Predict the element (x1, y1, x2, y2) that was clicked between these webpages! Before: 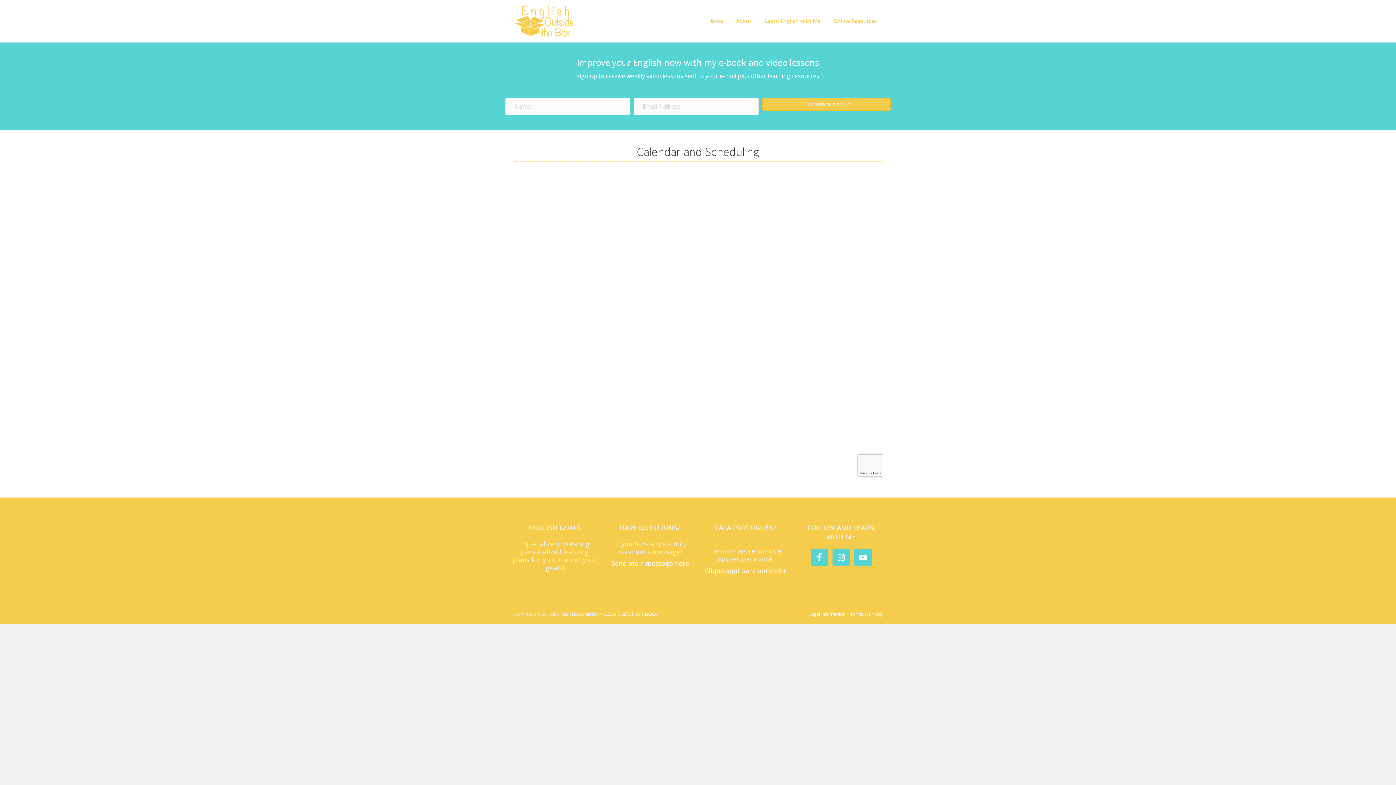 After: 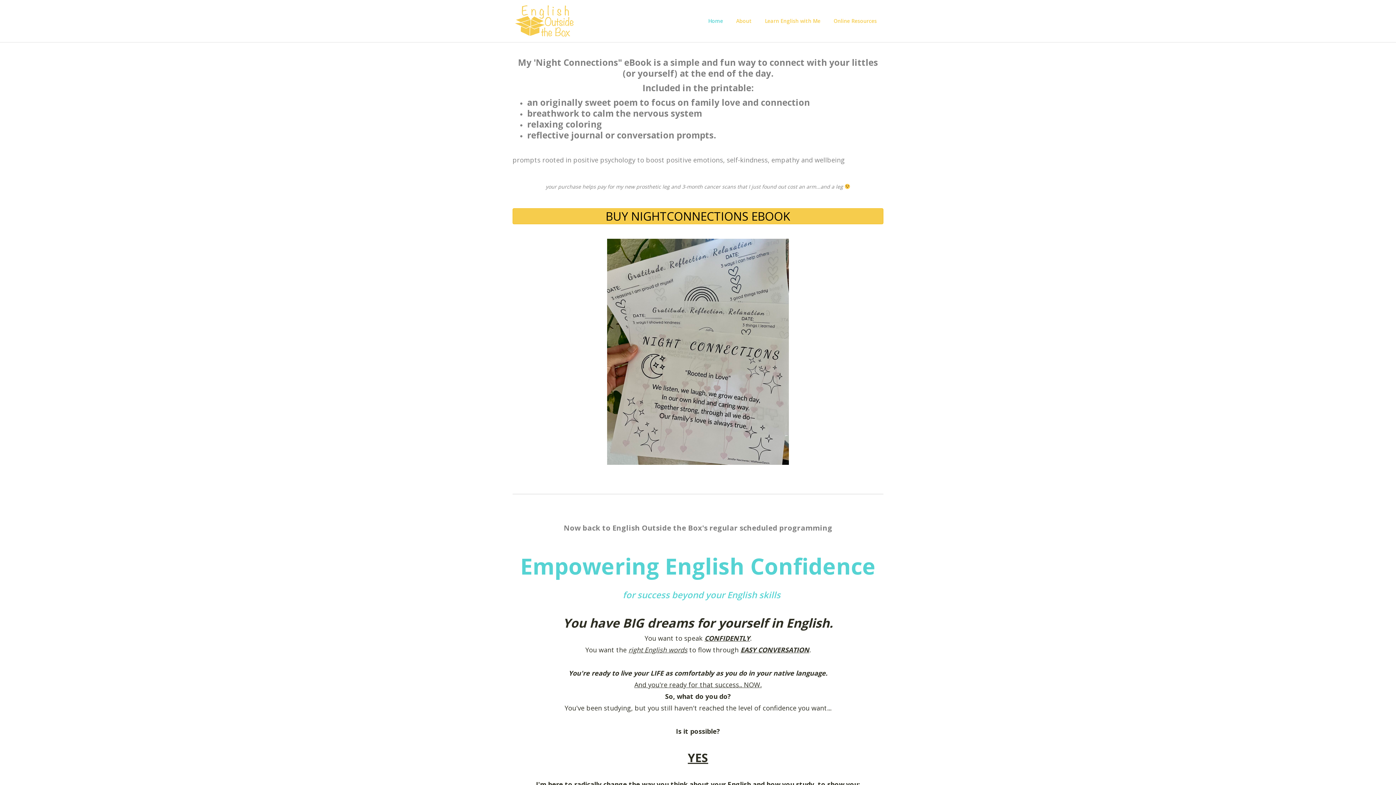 Action: bbox: (701, 12, 729, 29) label: Home